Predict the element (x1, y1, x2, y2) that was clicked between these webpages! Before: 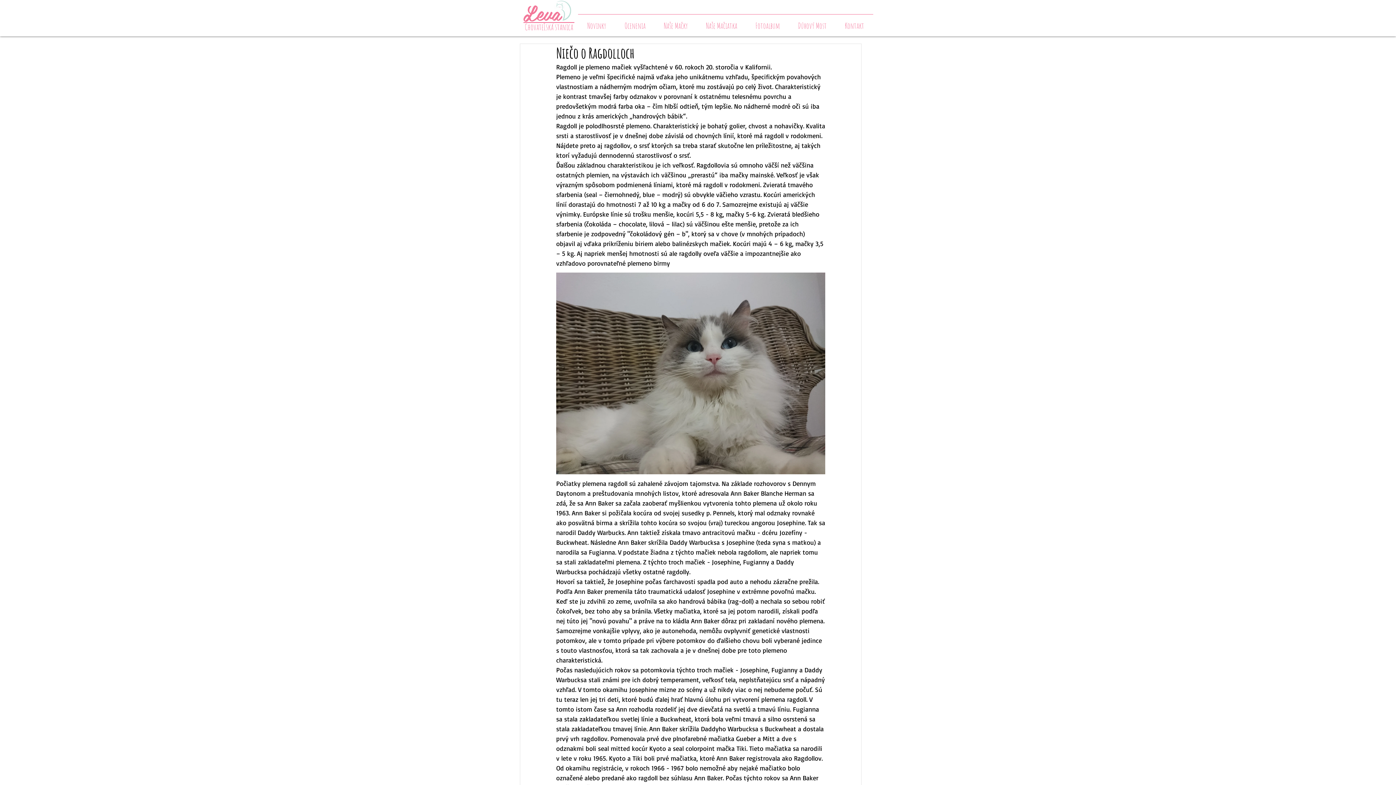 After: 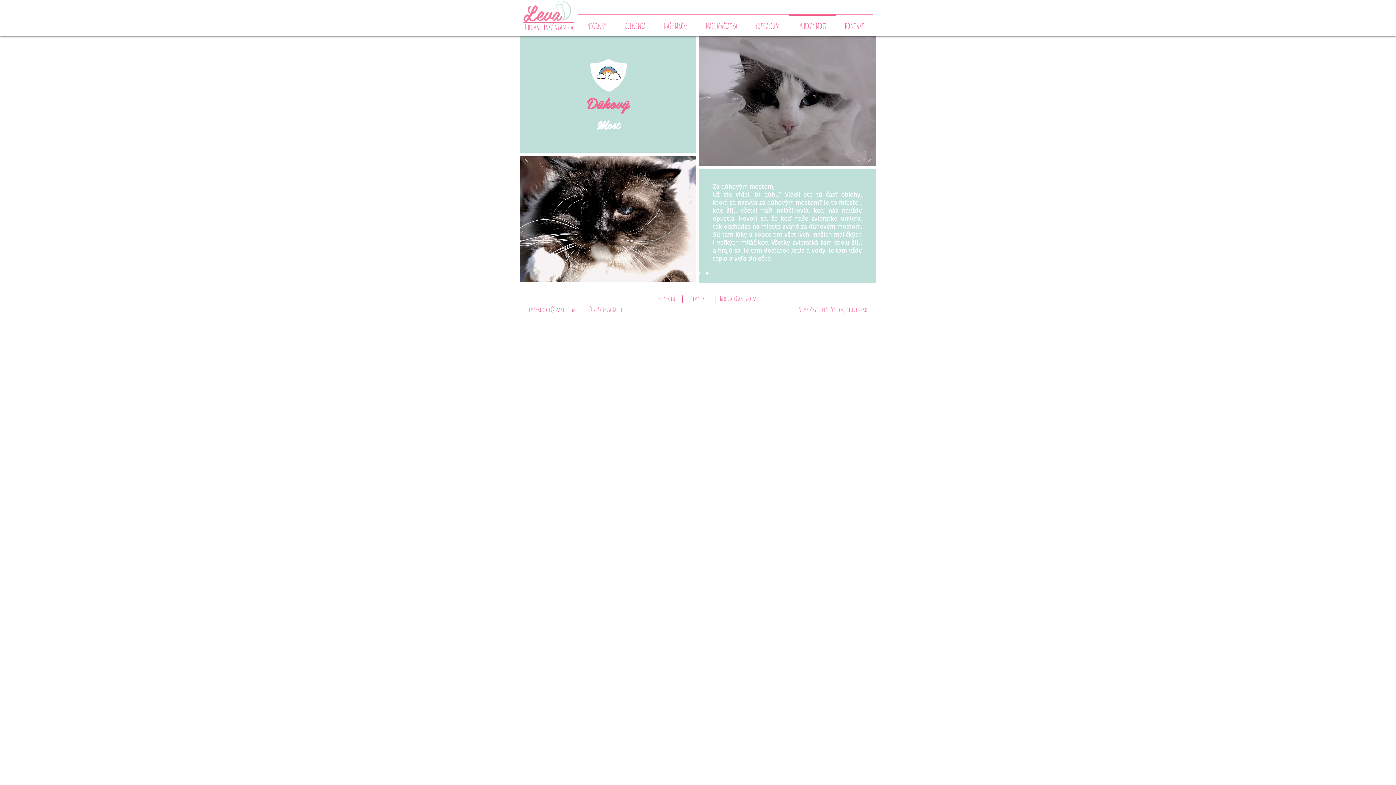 Action: bbox: (789, 14, 836, 30) label: Dúhový Most